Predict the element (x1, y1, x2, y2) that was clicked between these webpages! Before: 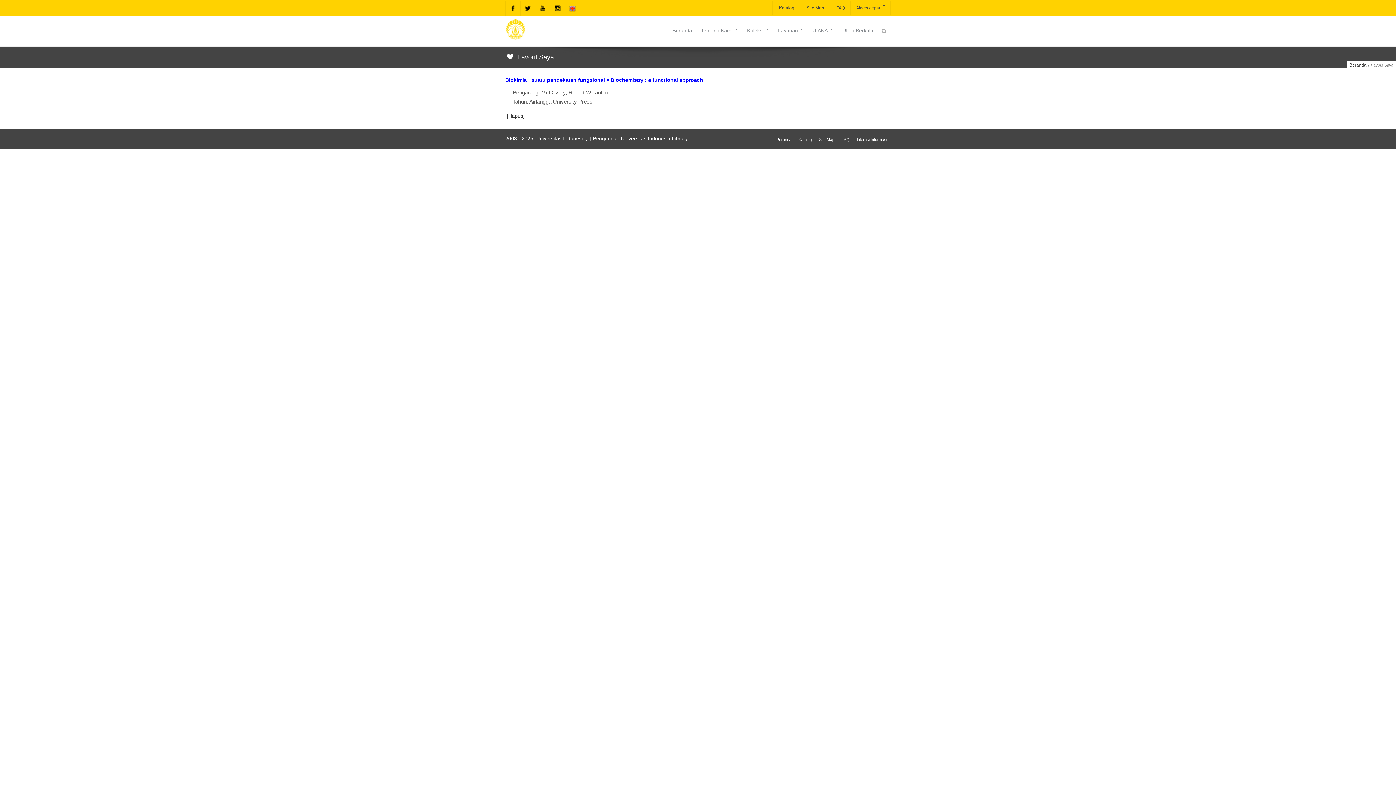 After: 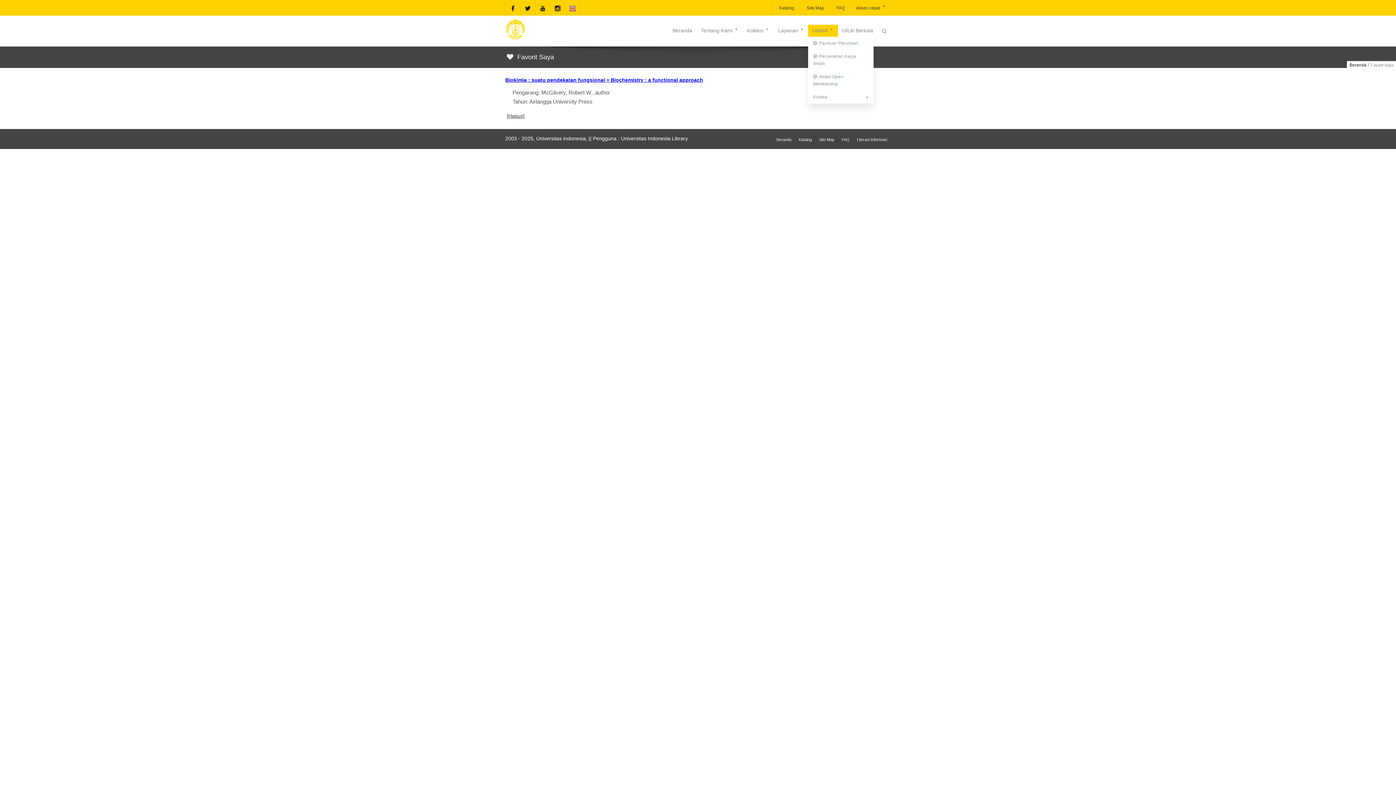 Action: label: UIANA bbox: (808, 24, 838, 36)